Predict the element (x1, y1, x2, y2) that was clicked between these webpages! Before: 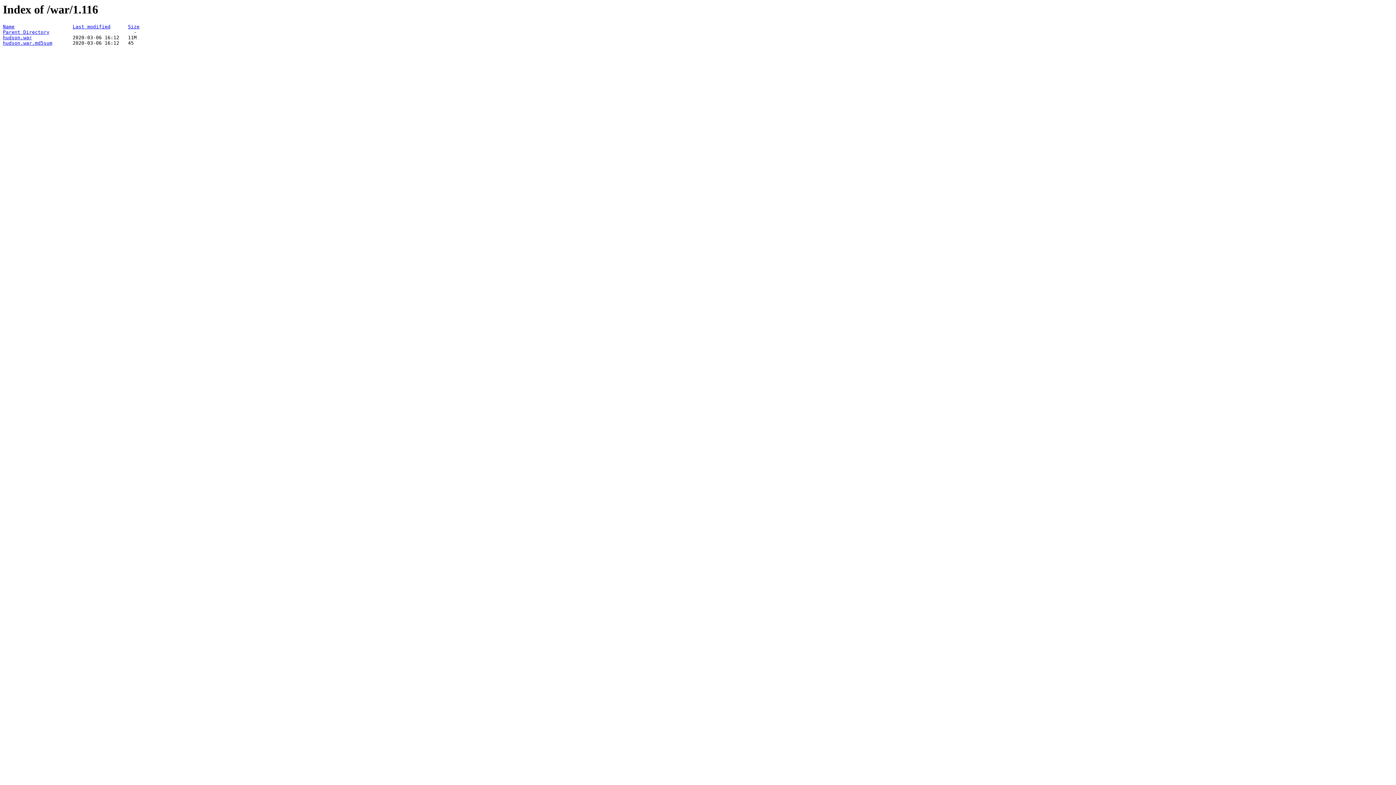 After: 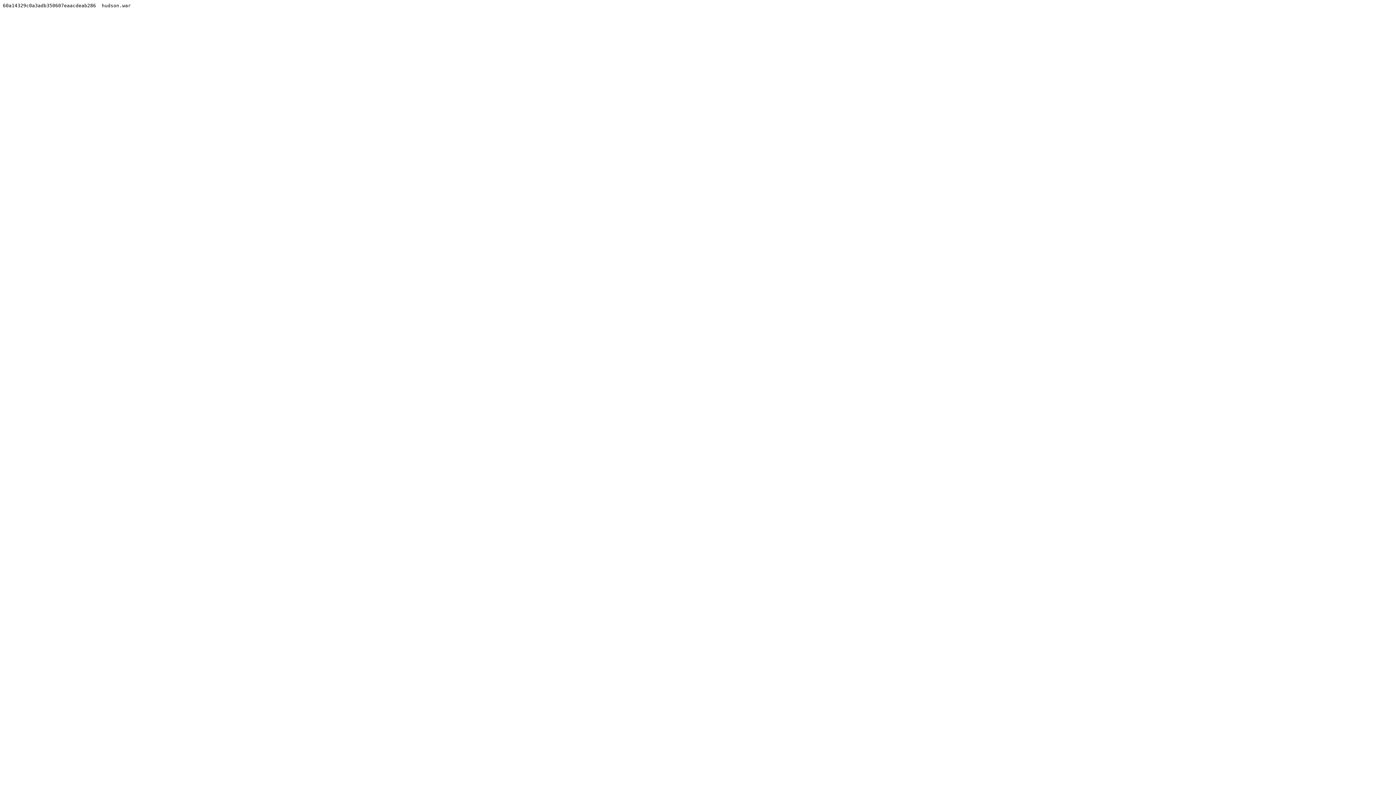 Action: label: hudson.war.md5sum bbox: (2, 40, 52, 45)